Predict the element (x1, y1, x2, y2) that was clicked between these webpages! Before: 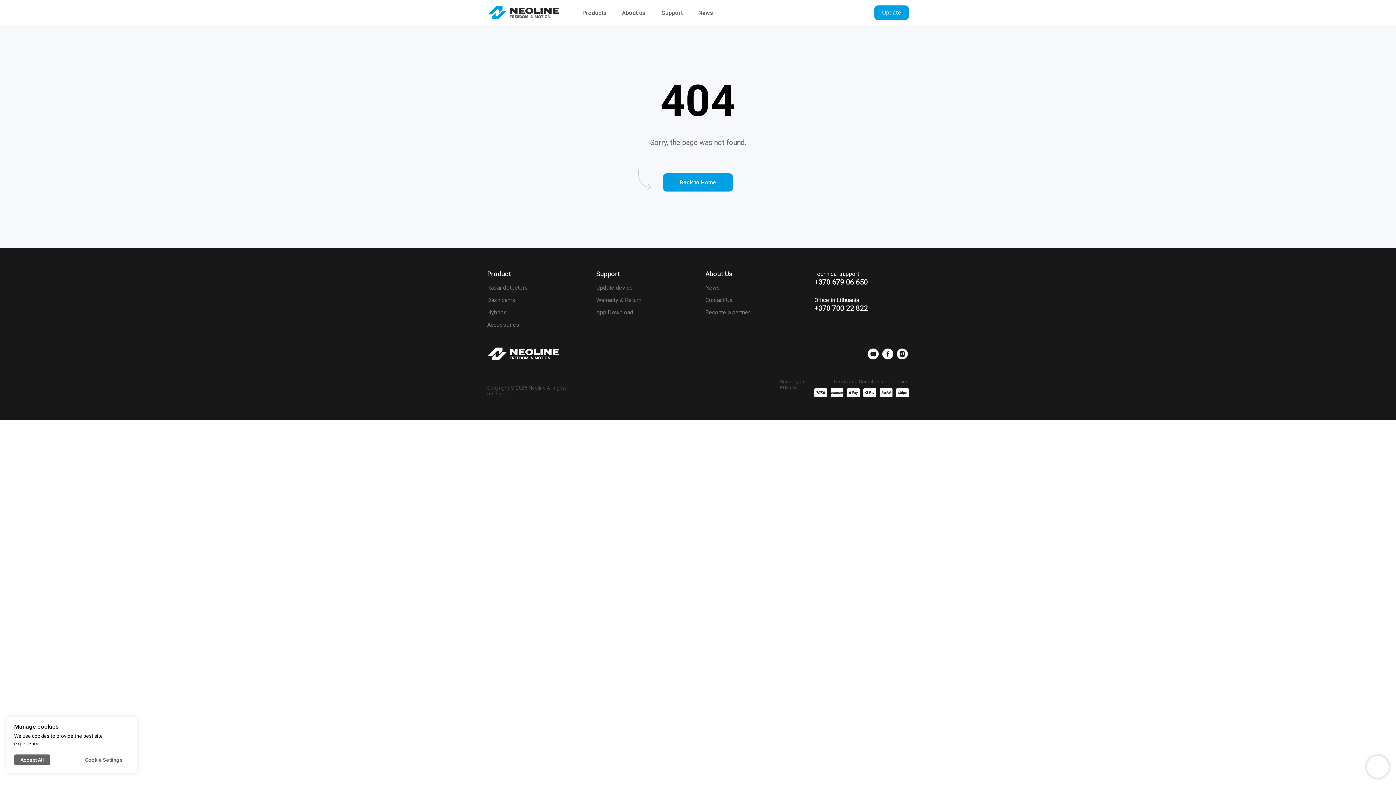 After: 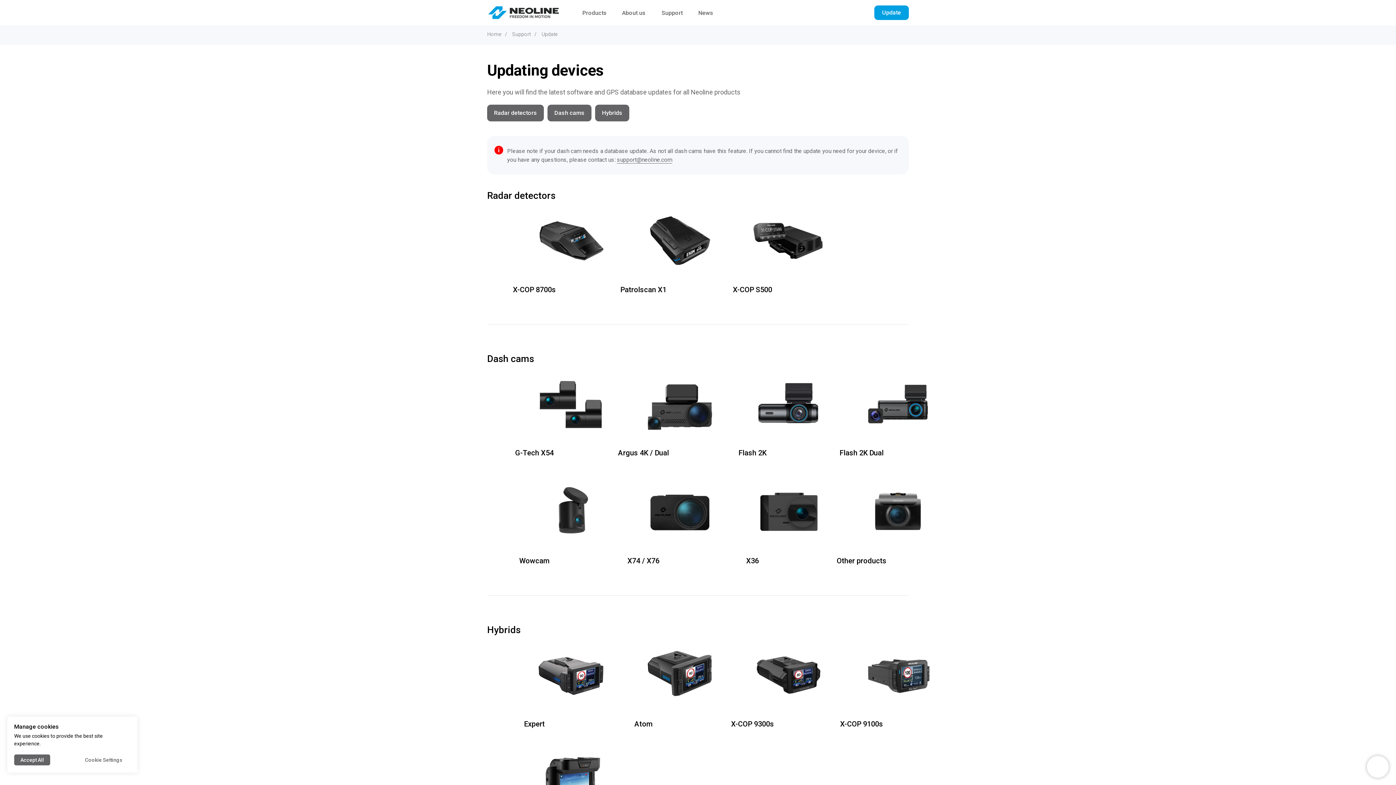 Action: label: Update bbox: (874, 5, 909, 20)